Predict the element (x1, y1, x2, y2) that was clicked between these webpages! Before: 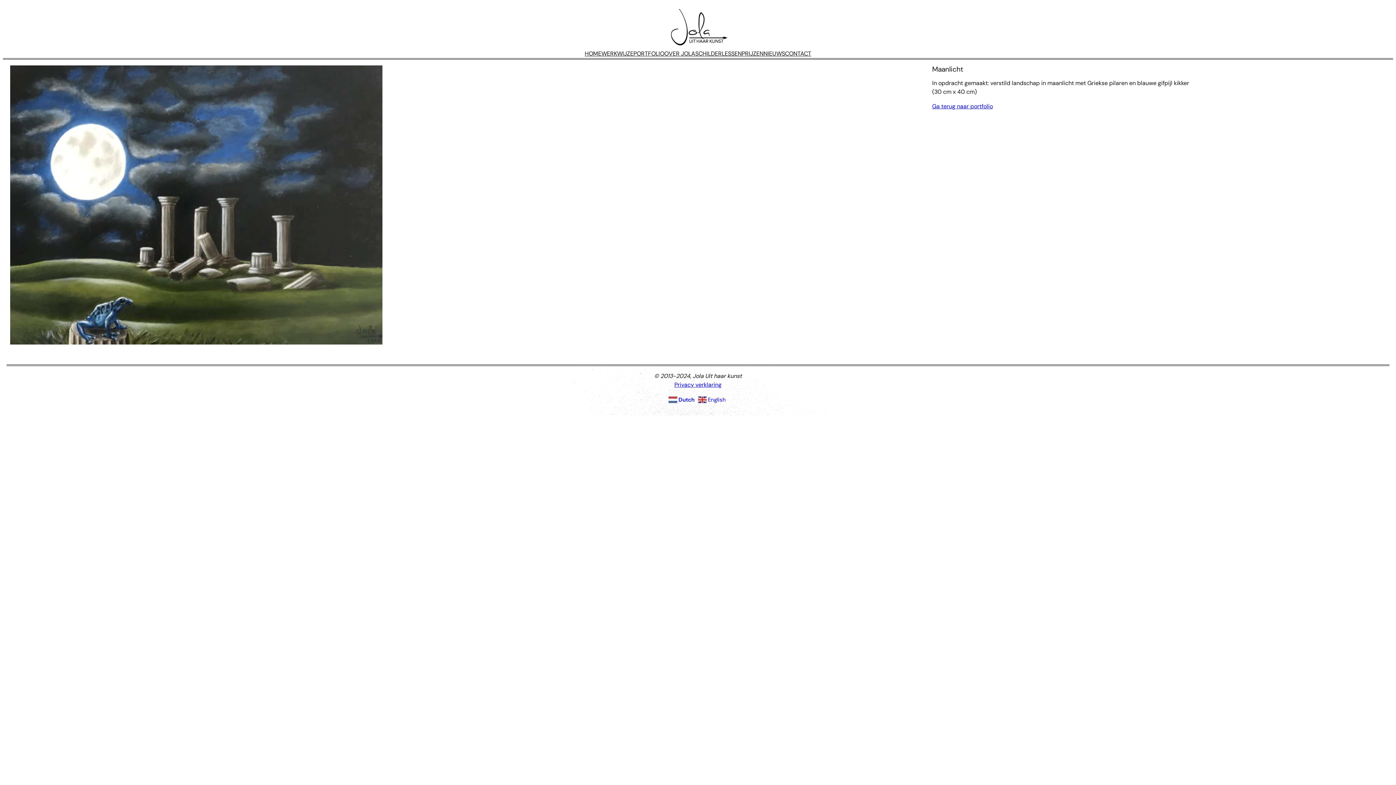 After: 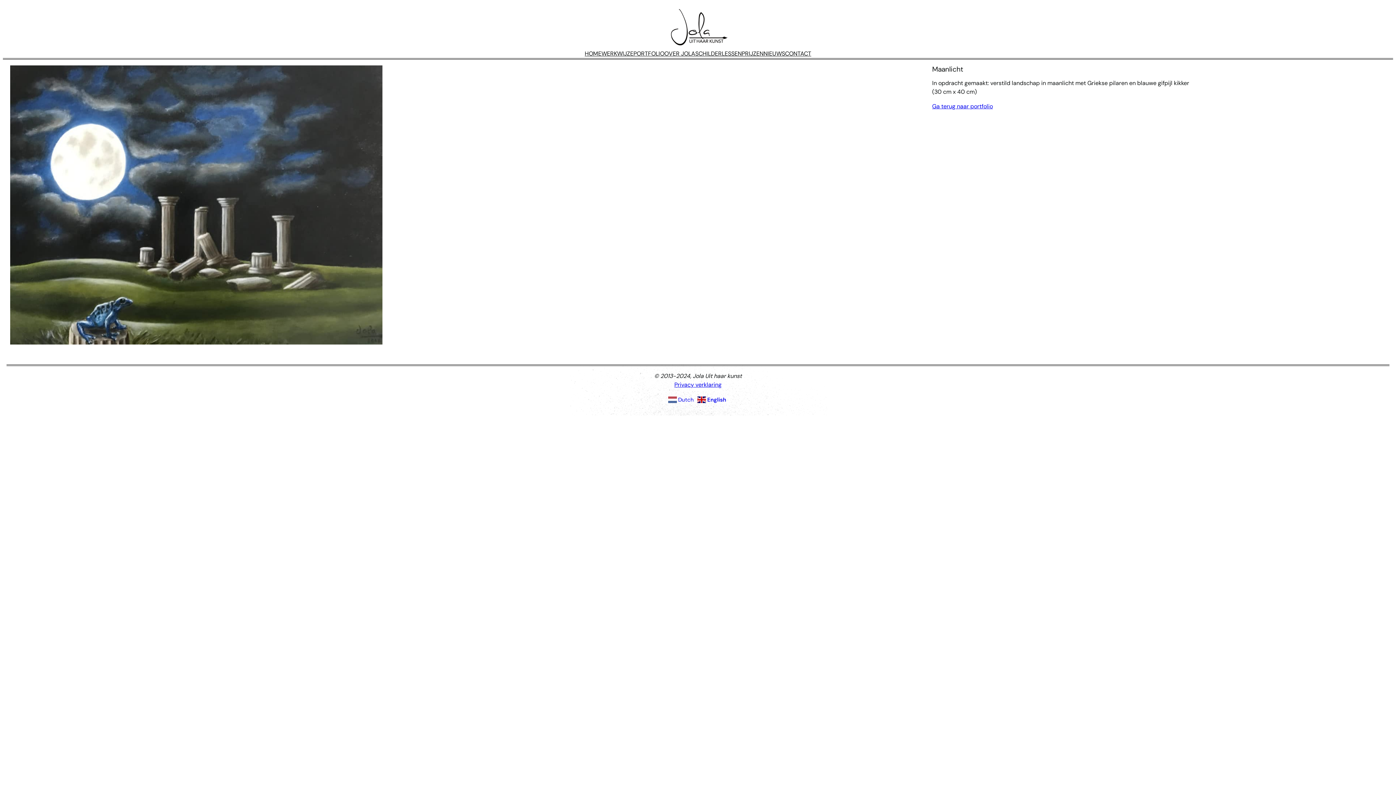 Action: label:  English bbox: (698, 395, 727, 403)